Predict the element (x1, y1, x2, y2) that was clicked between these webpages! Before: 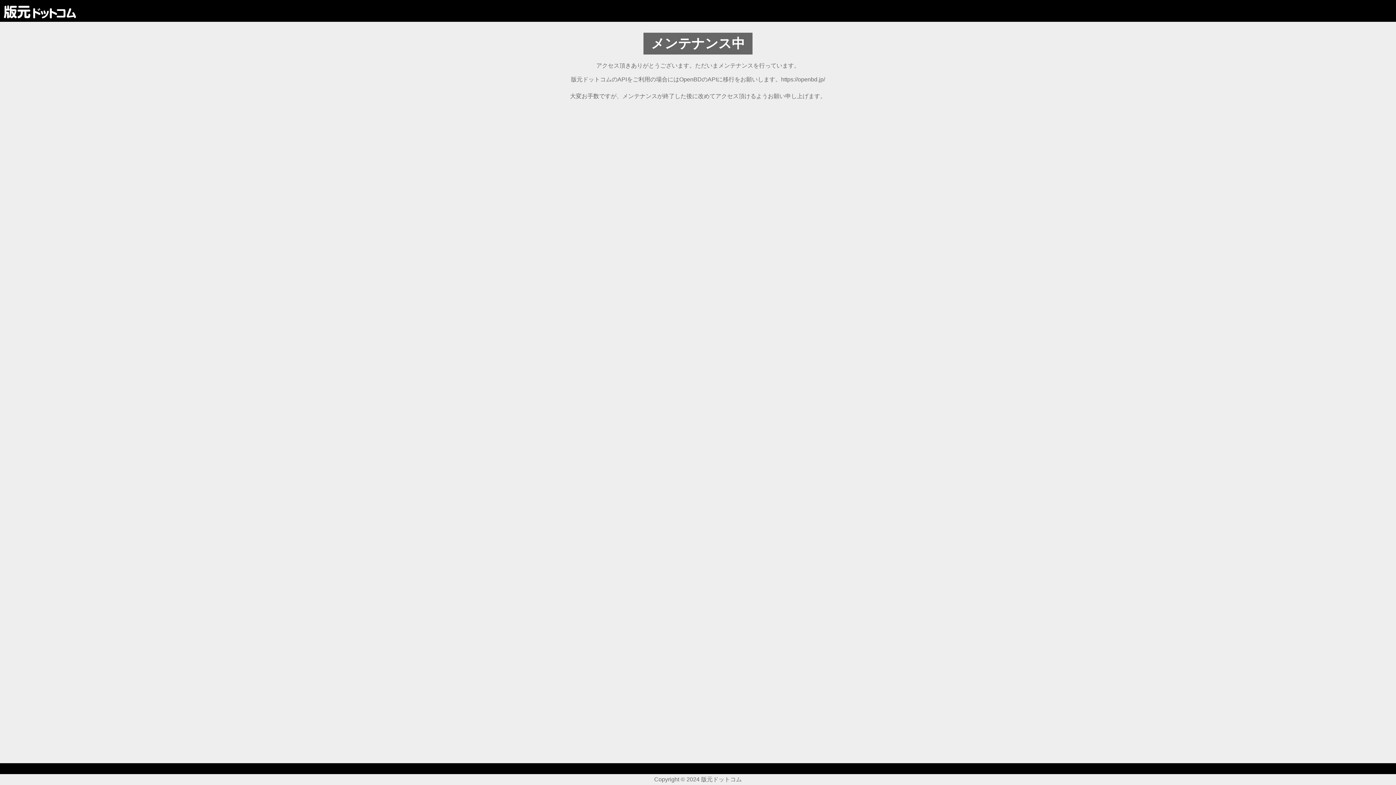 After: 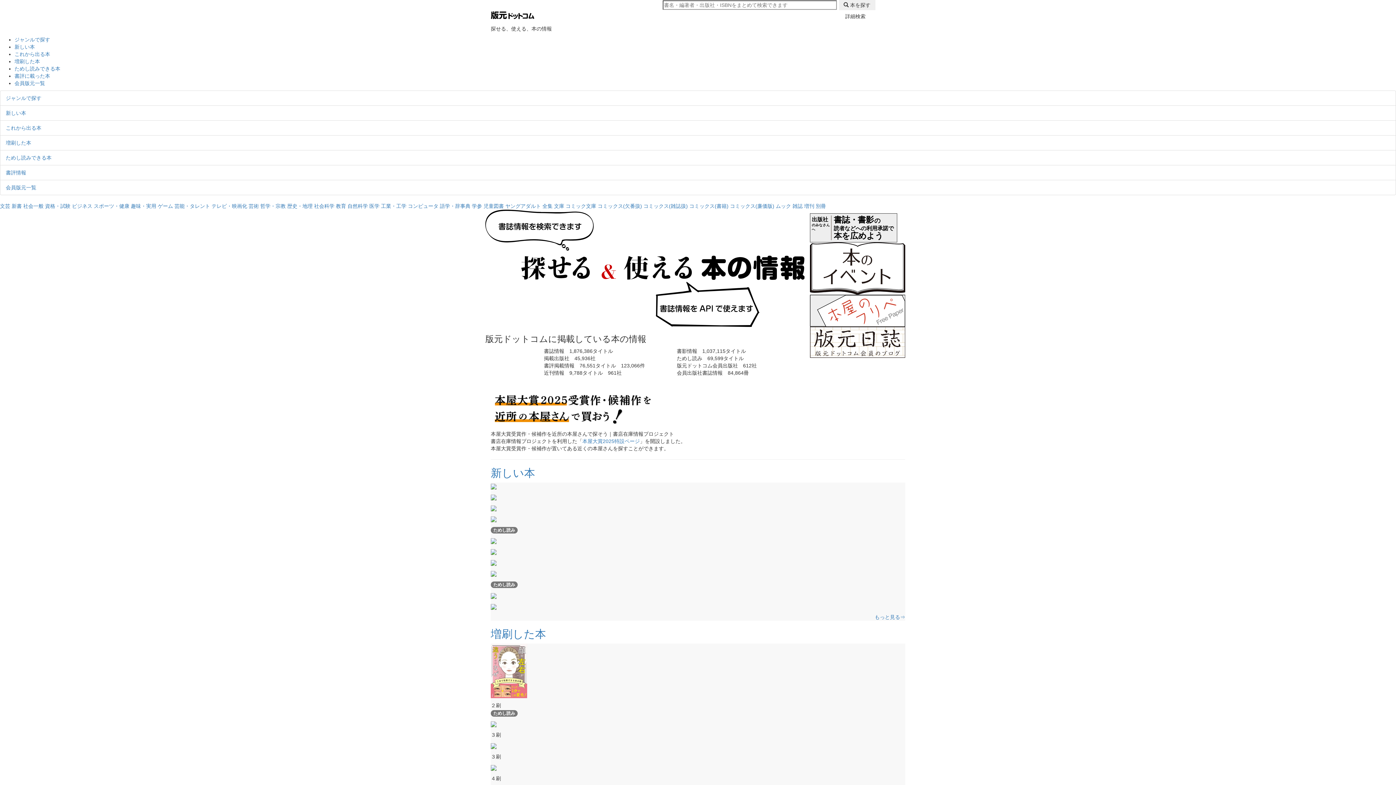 Action: bbox: (3, 4, 76, 17)